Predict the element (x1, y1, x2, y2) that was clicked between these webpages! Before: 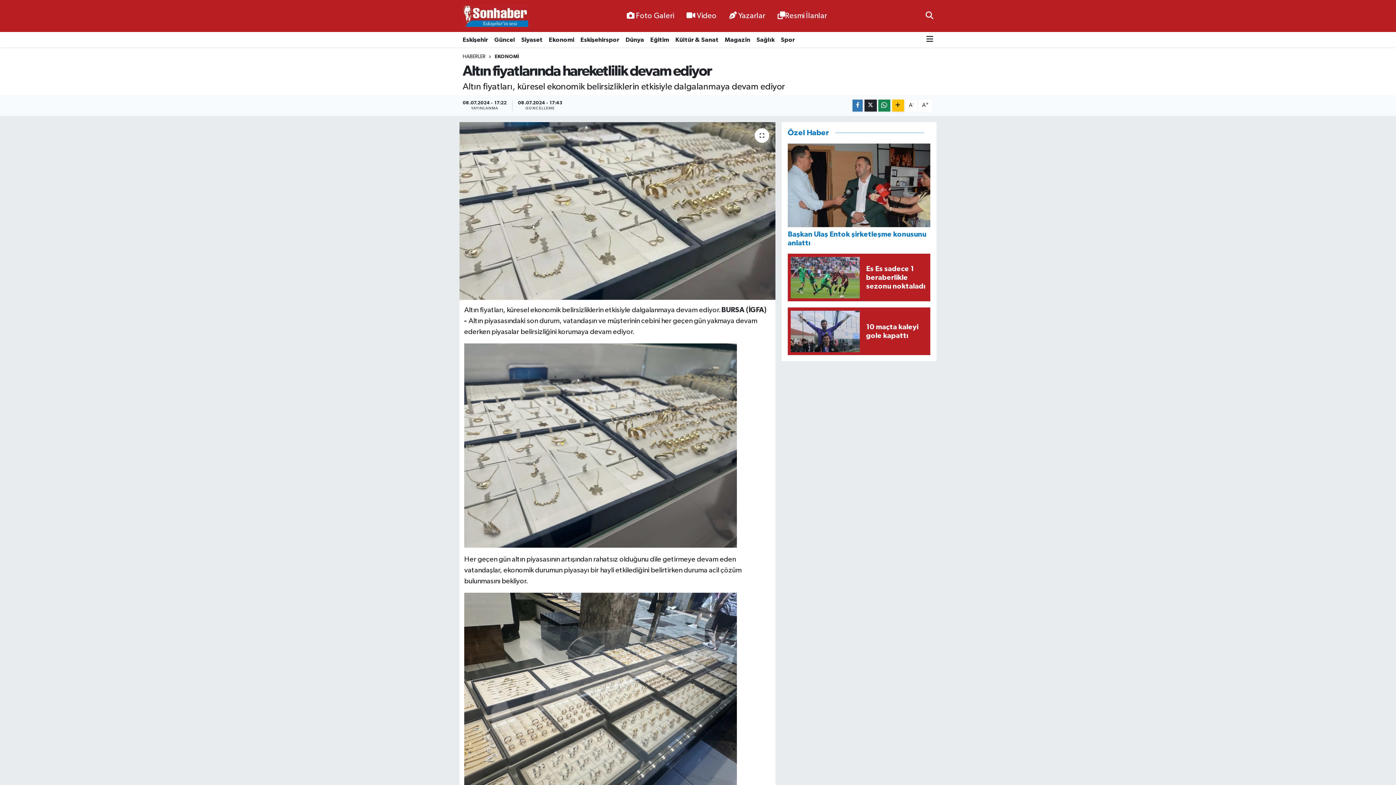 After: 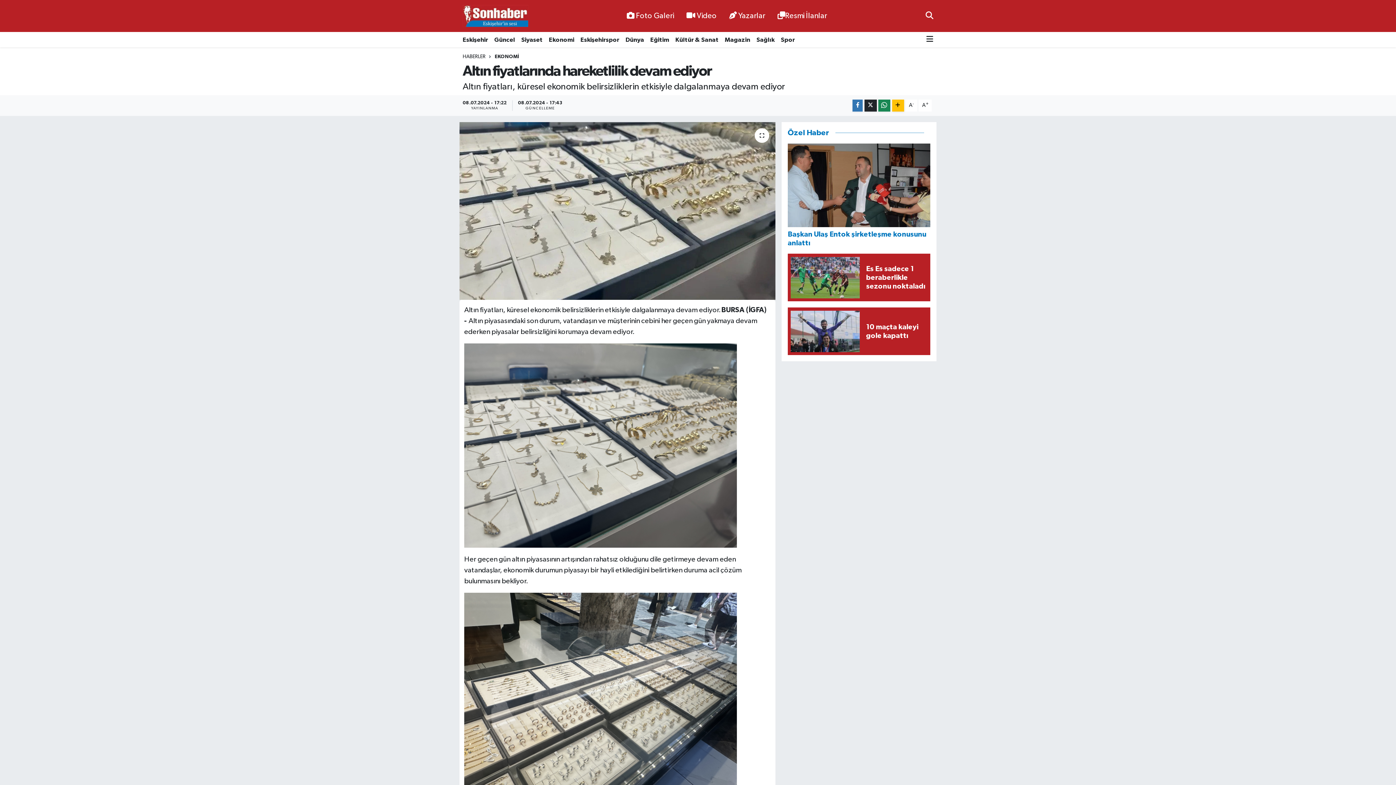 Action: bbox: (577, 32, 622, 47) label: Eskişehirspor